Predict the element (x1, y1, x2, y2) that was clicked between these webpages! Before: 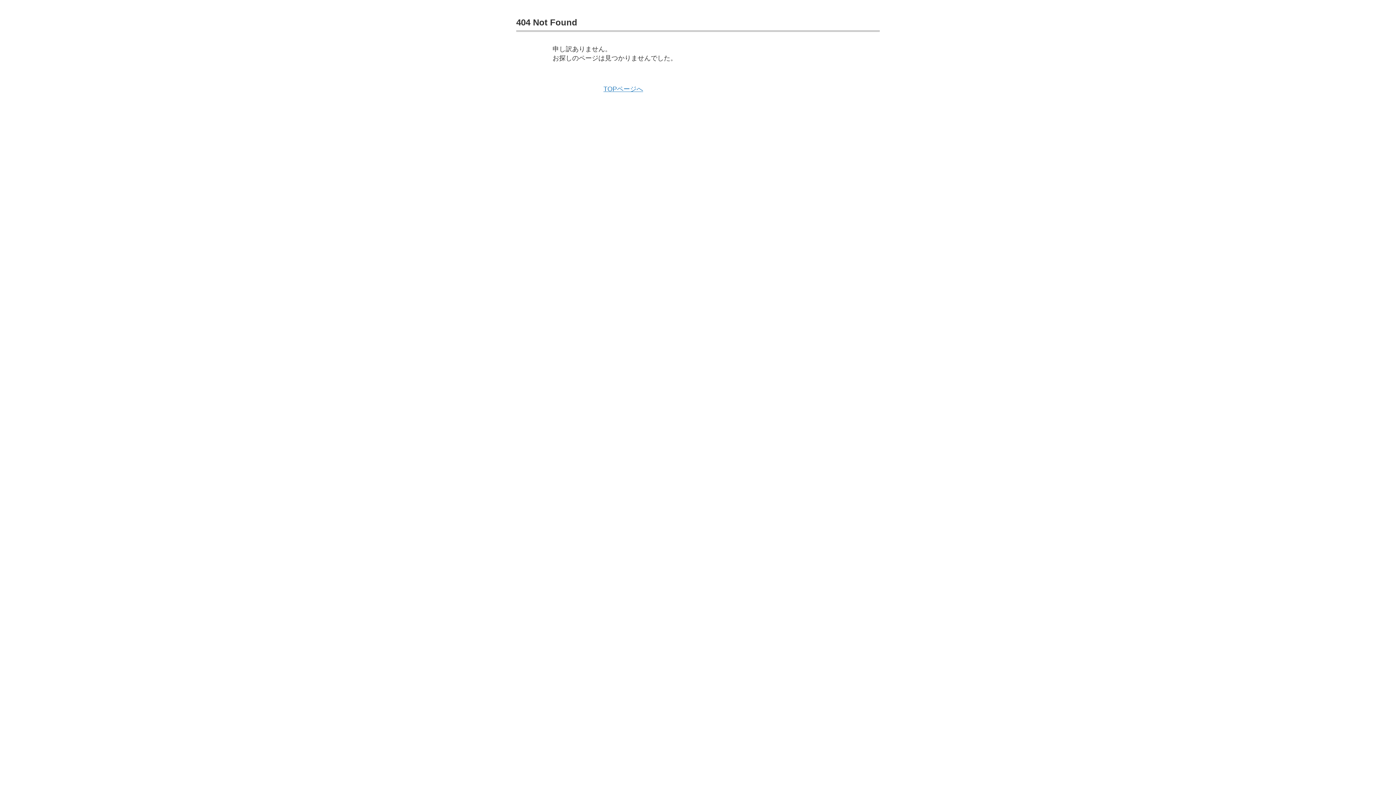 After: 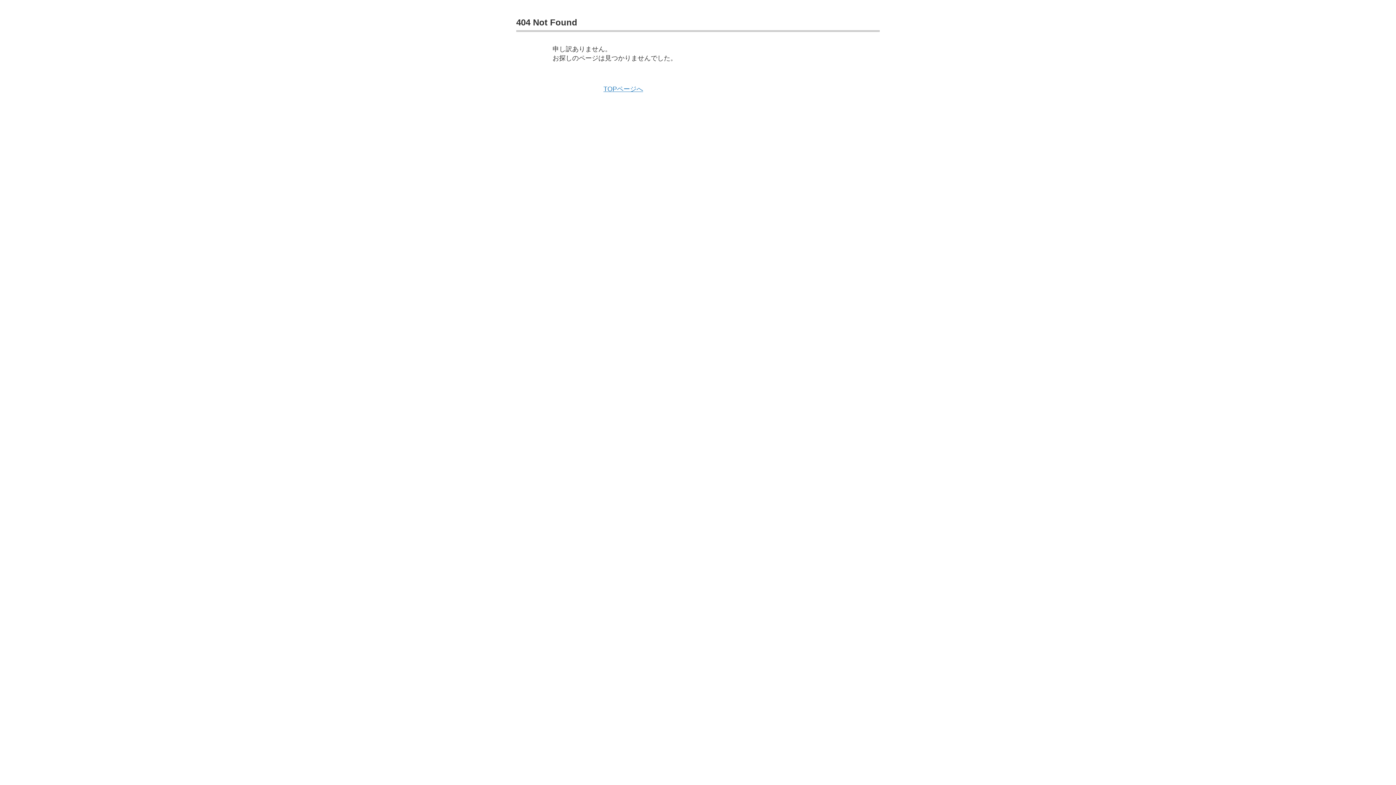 Action: bbox: (603, 85, 643, 92) label: TOPページへ